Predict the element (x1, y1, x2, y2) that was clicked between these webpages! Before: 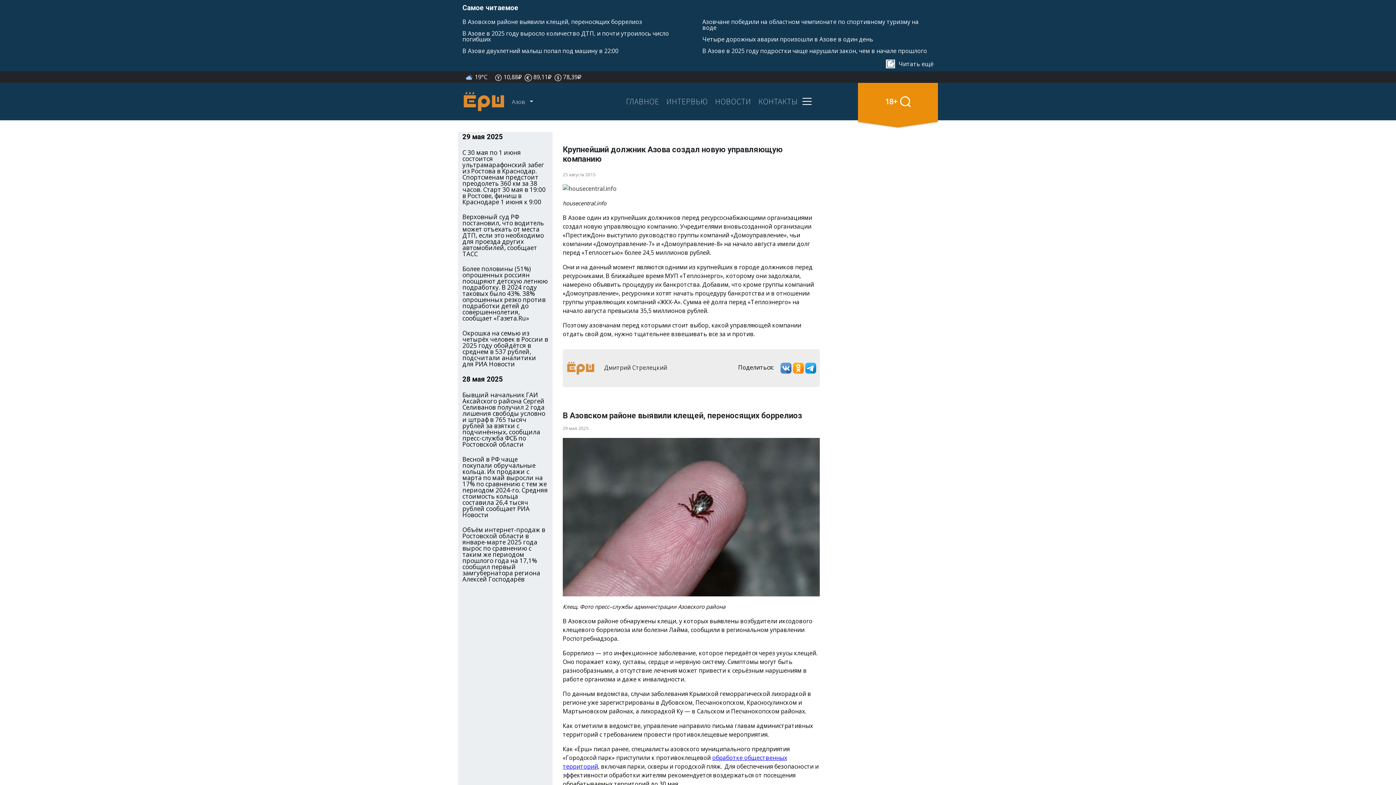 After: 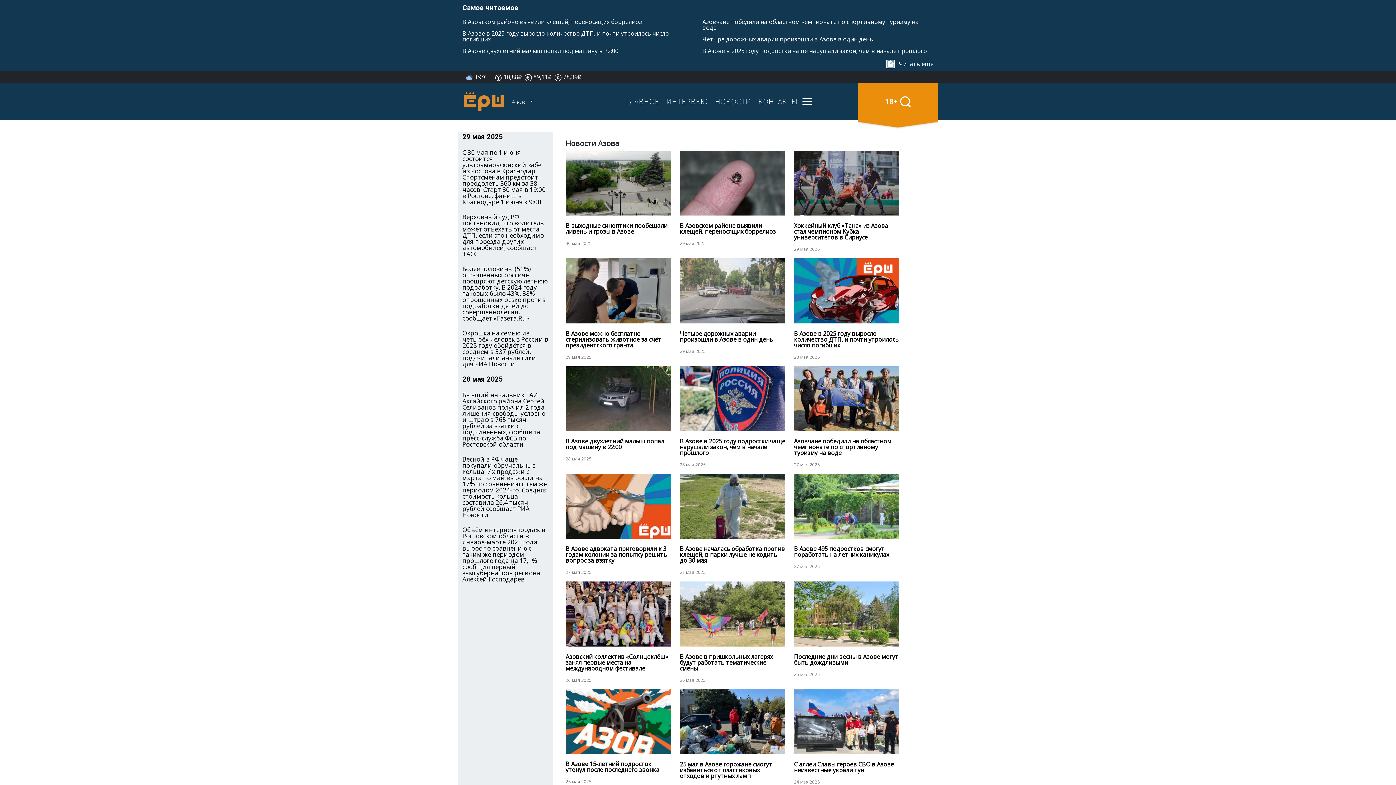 Action: label: Читать ещё bbox: (898, 59, 933, 68)